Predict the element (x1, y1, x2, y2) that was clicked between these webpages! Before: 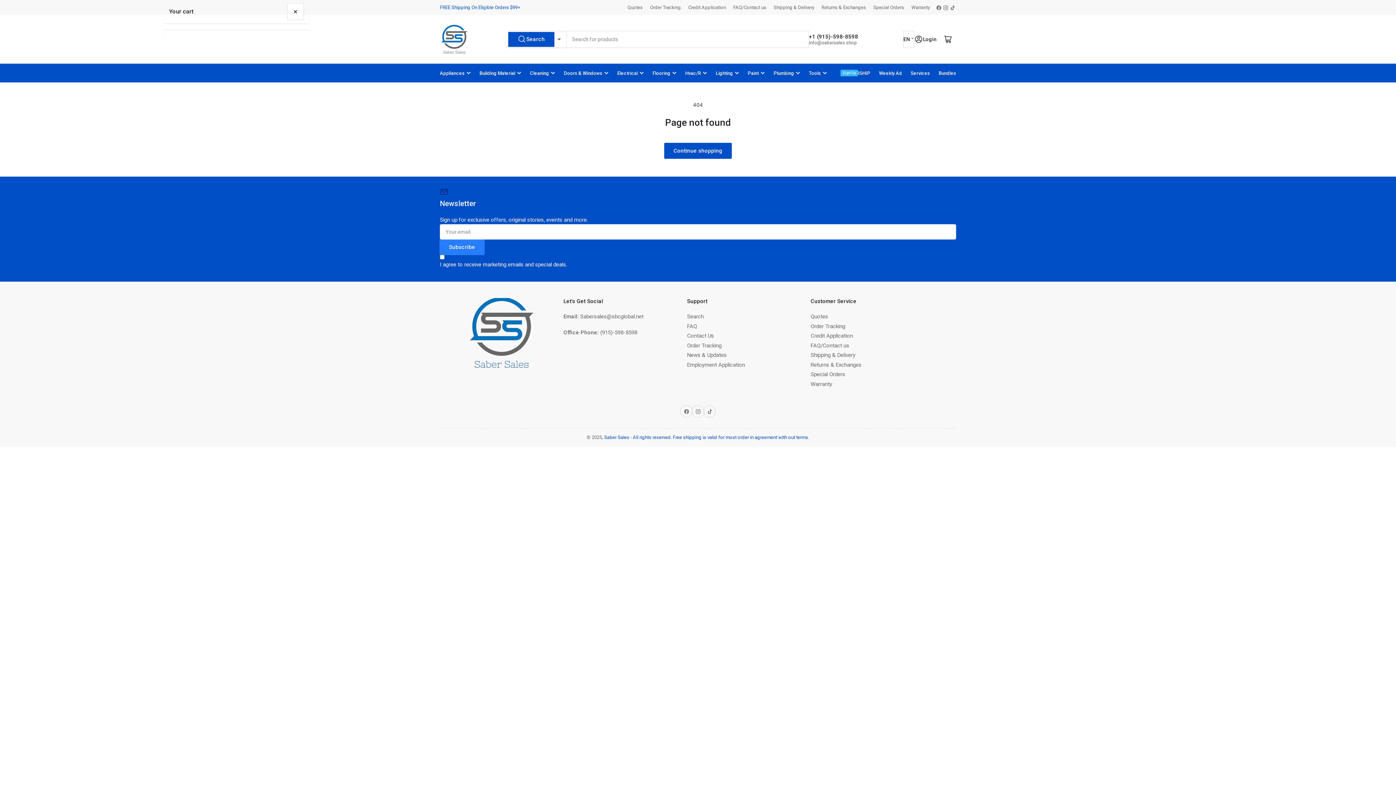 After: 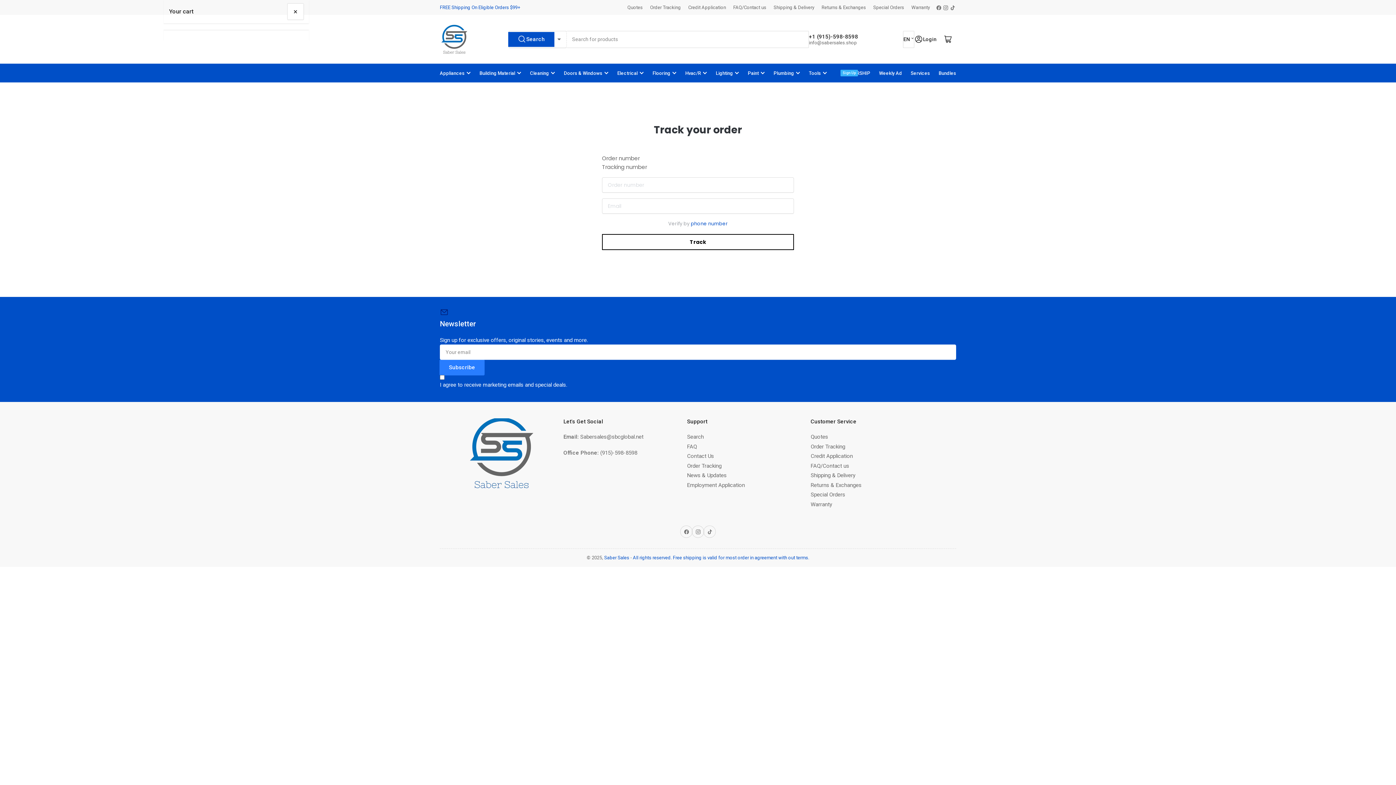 Action: bbox: (650, 4, 681, 10) label: Order Tracking